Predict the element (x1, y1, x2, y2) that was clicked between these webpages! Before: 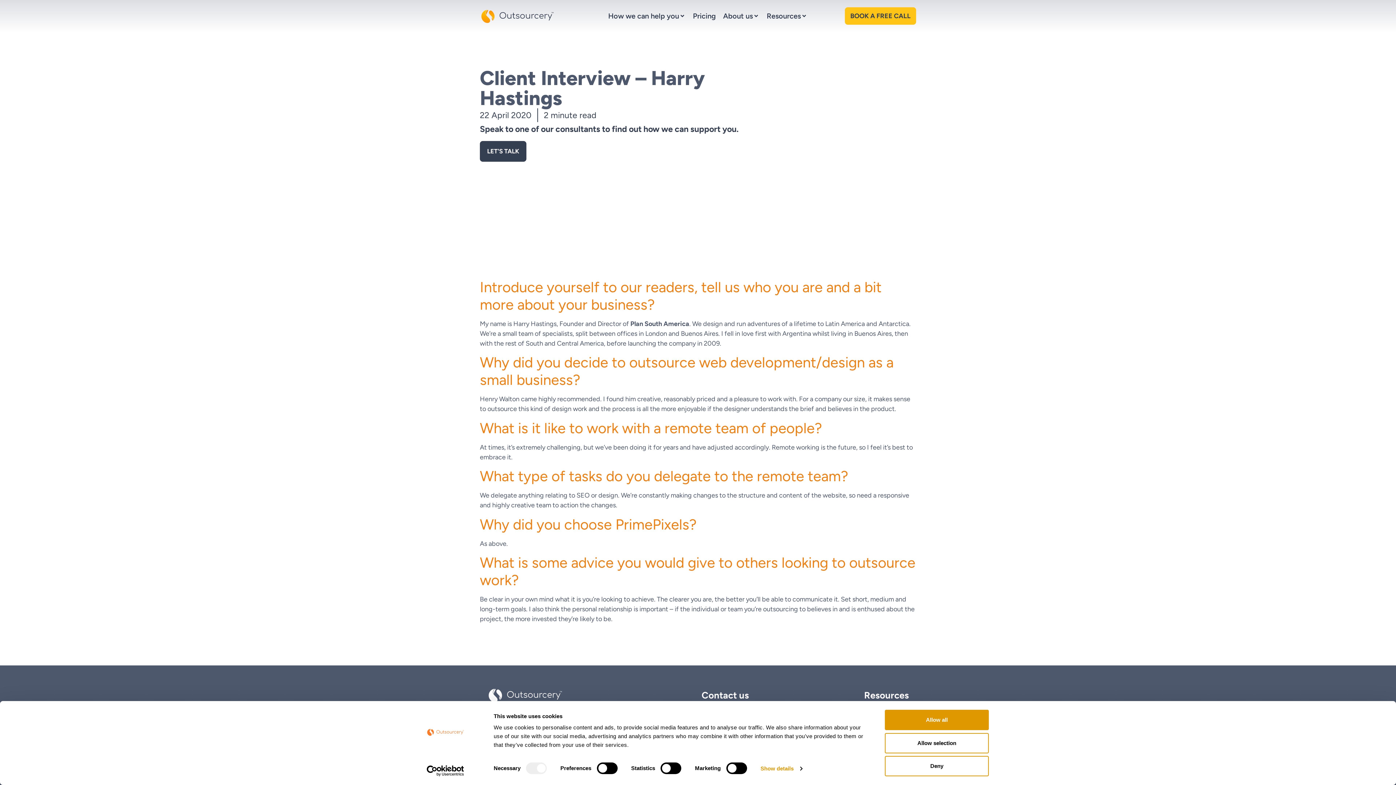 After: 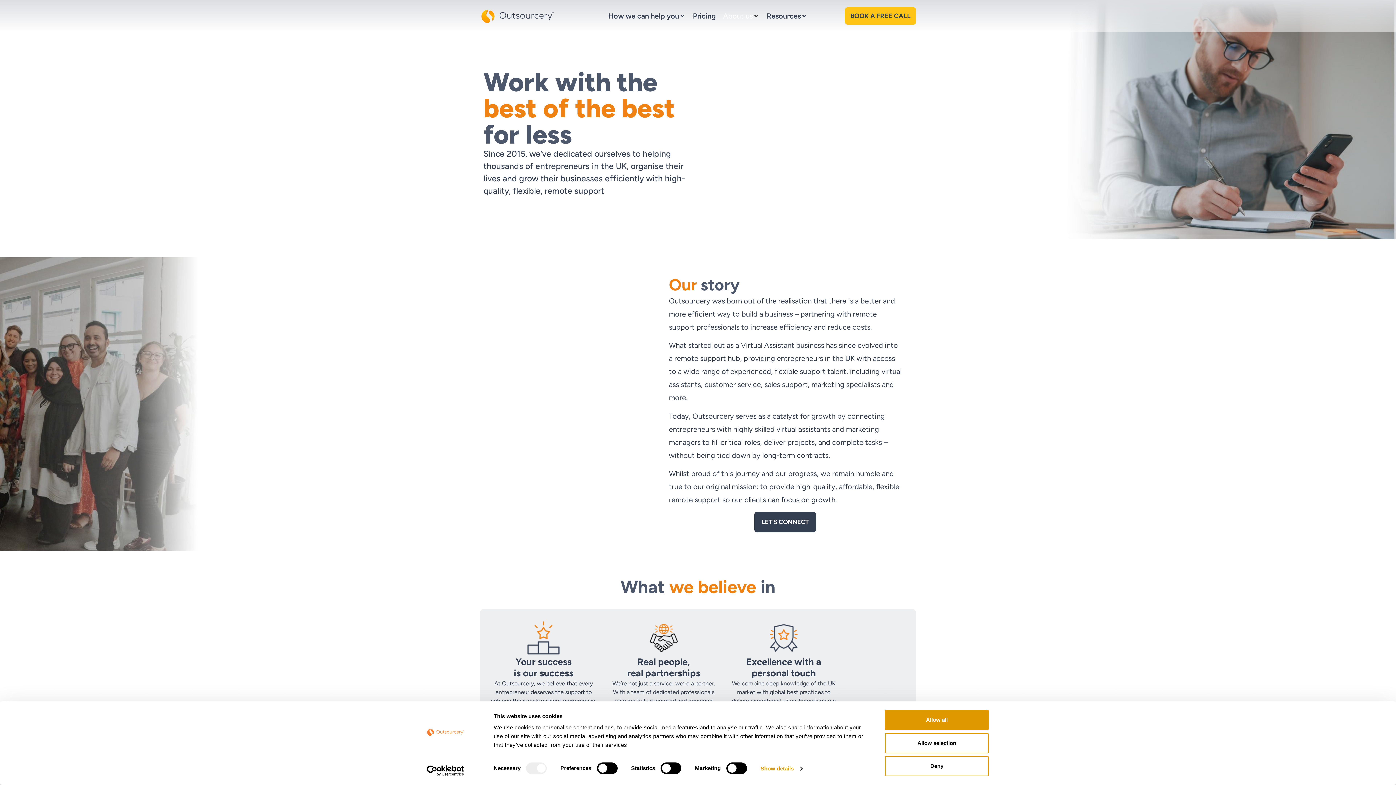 Action: label: About us bbox: (723, 10, 753, 21)